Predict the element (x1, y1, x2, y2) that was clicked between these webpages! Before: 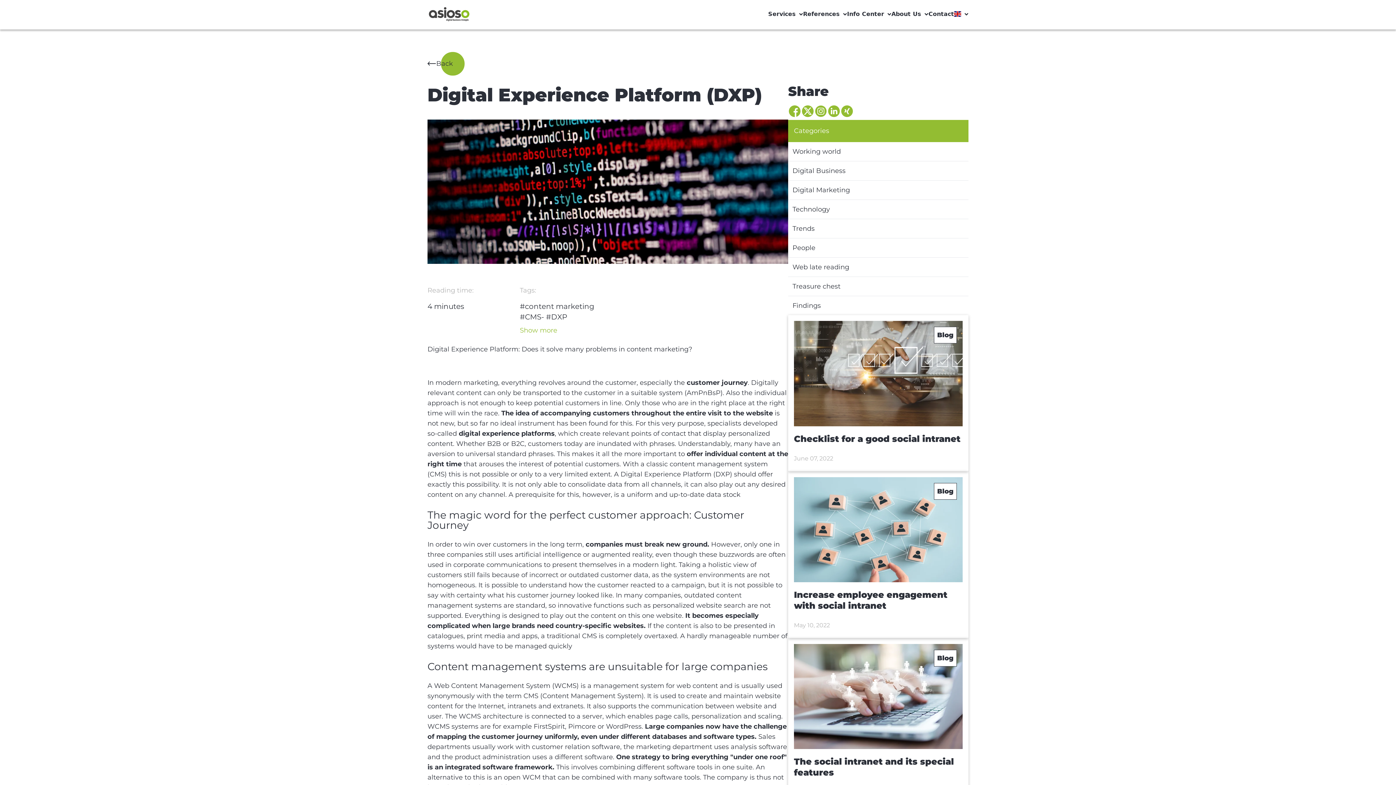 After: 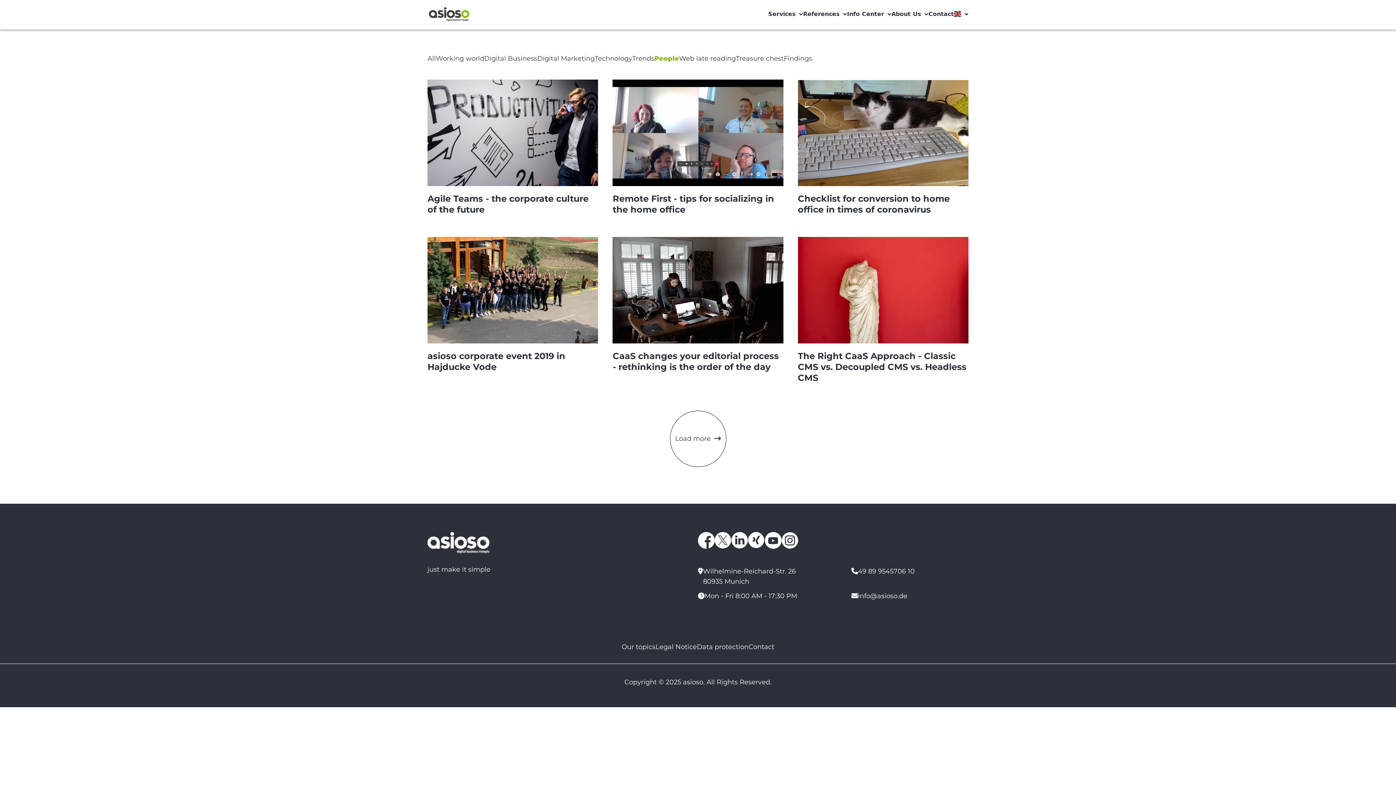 Action: label: People bbox: (792, 243, 964, 253)